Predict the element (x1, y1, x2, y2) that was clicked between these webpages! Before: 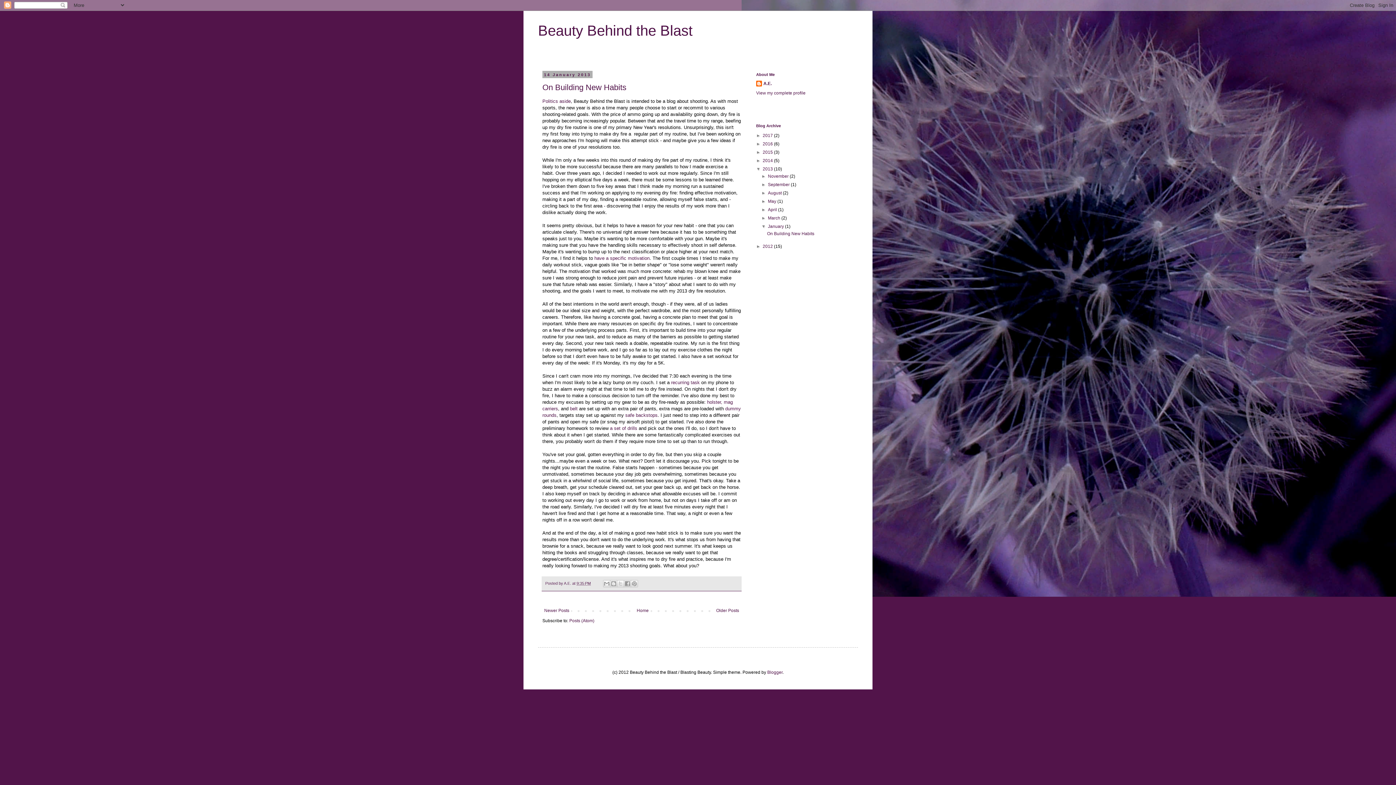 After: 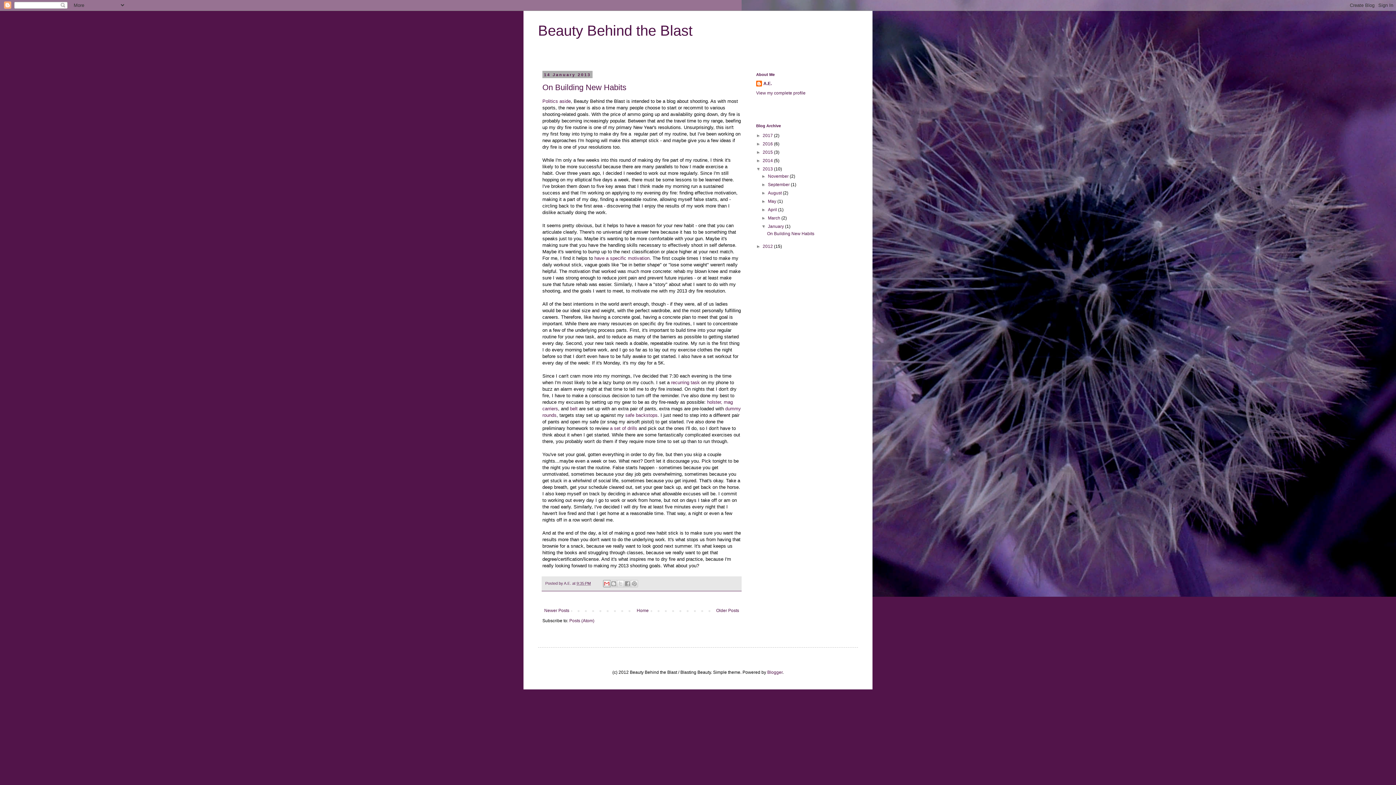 Action: label: Email This bbox: (603, 580, 610, 587)